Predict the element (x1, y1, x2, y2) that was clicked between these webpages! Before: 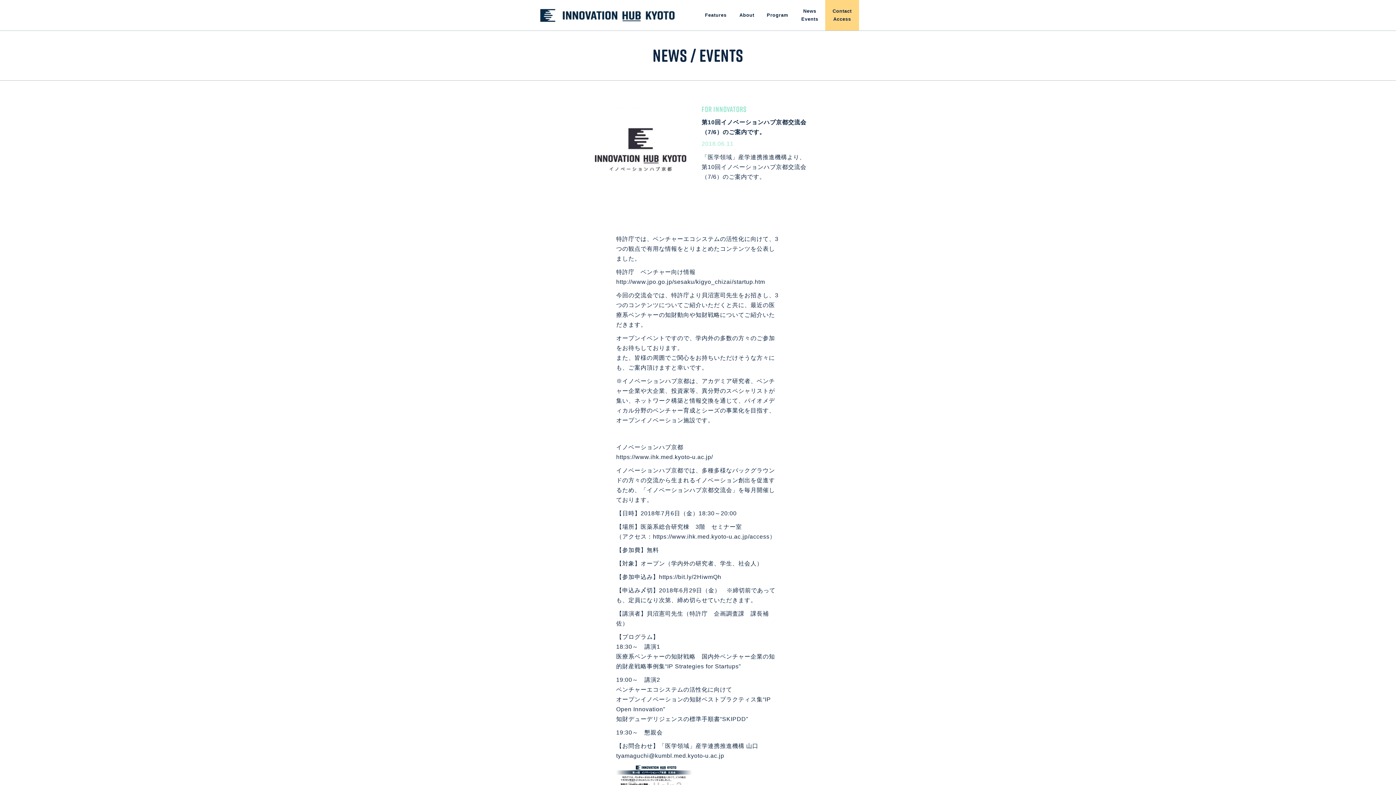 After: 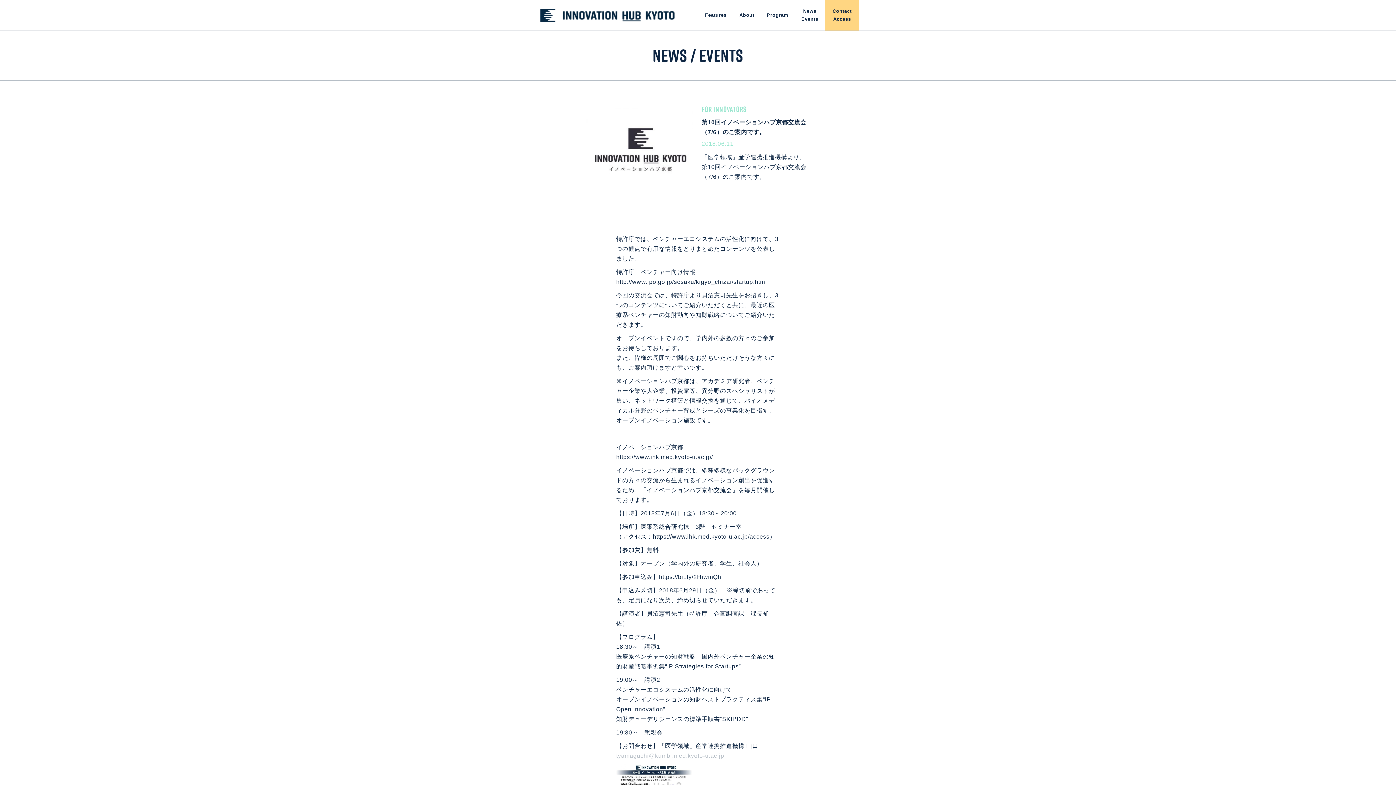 Action: bbox: (616, 753, 724, 759) label: tyamaguchi@kumbl.med.kyoto-u.ac.jp